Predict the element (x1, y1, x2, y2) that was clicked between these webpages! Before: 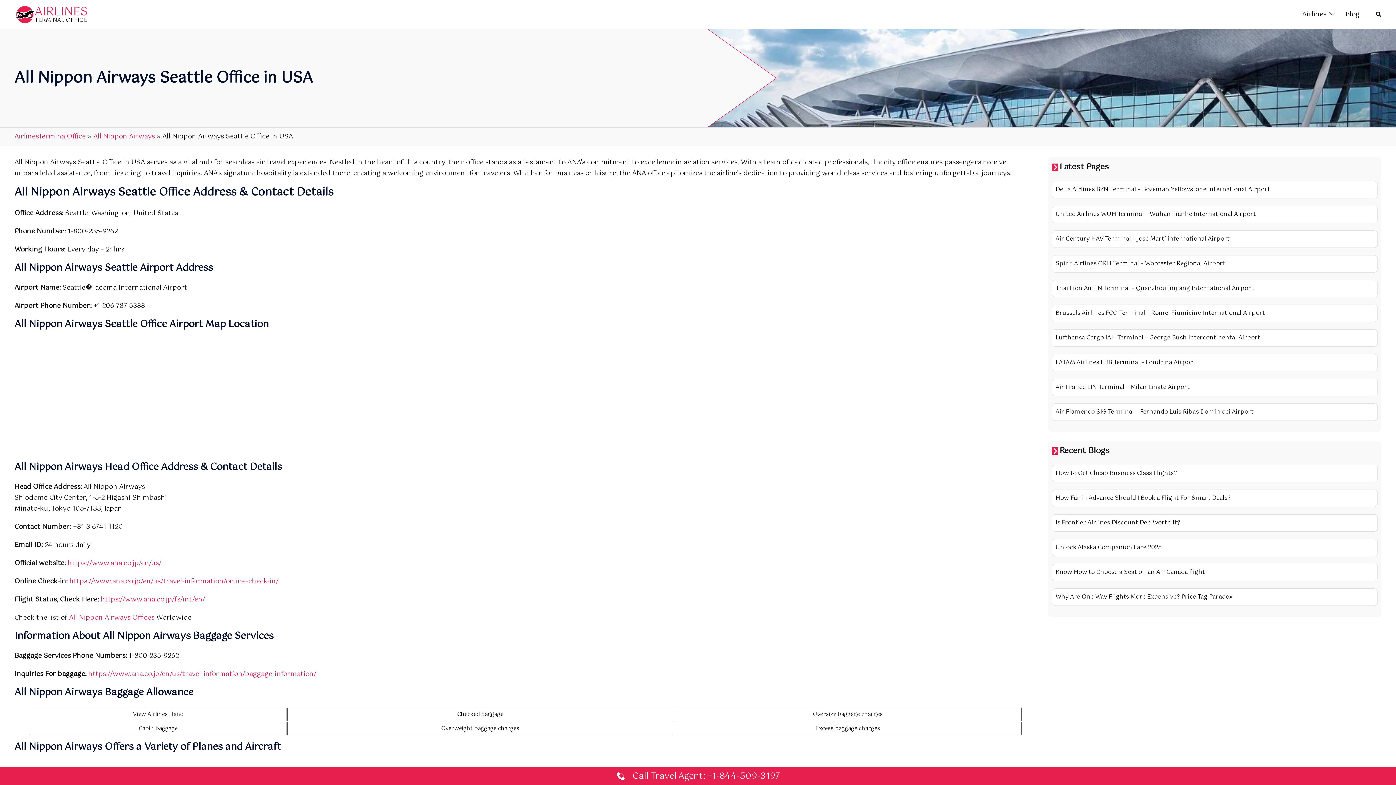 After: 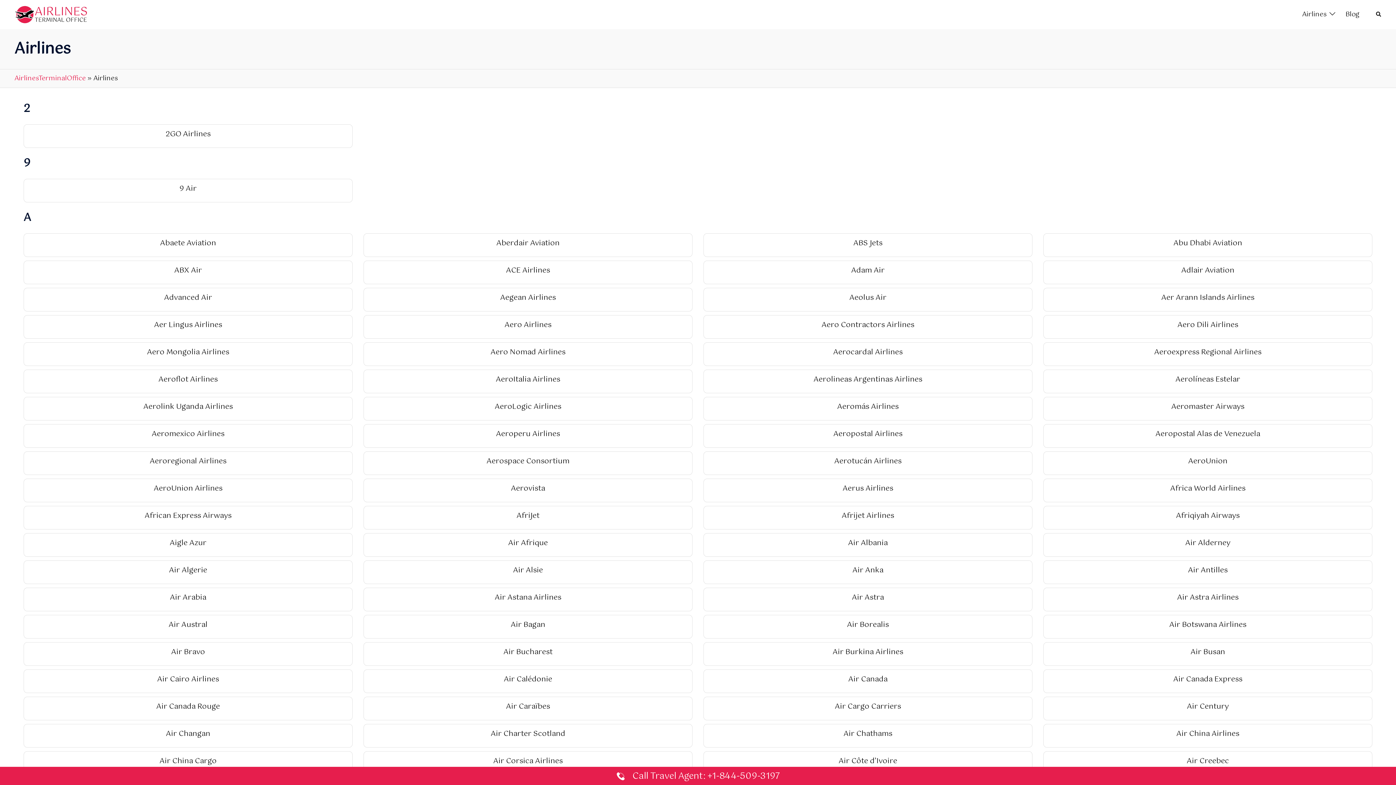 Action: label: Airlines bbox: (1302, 9, 1326, 19)